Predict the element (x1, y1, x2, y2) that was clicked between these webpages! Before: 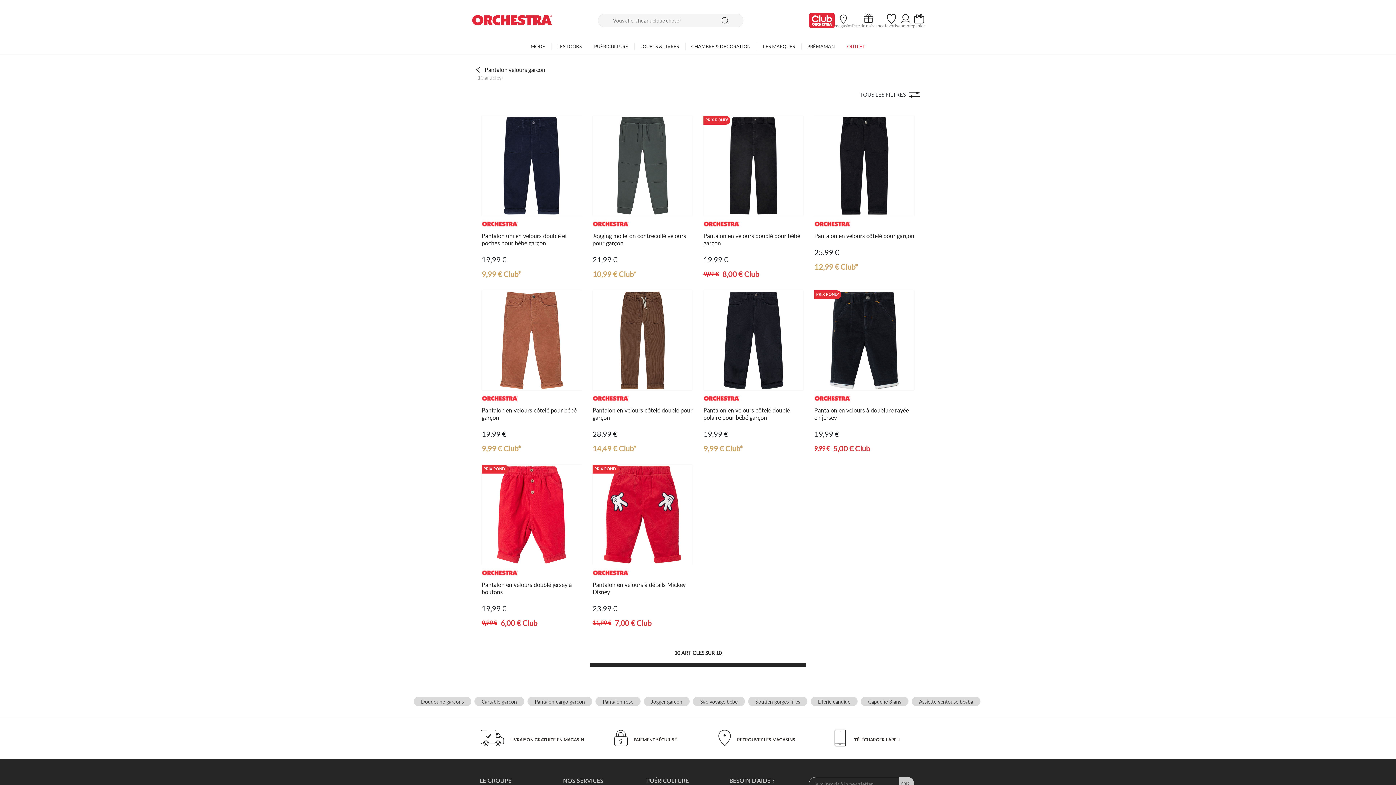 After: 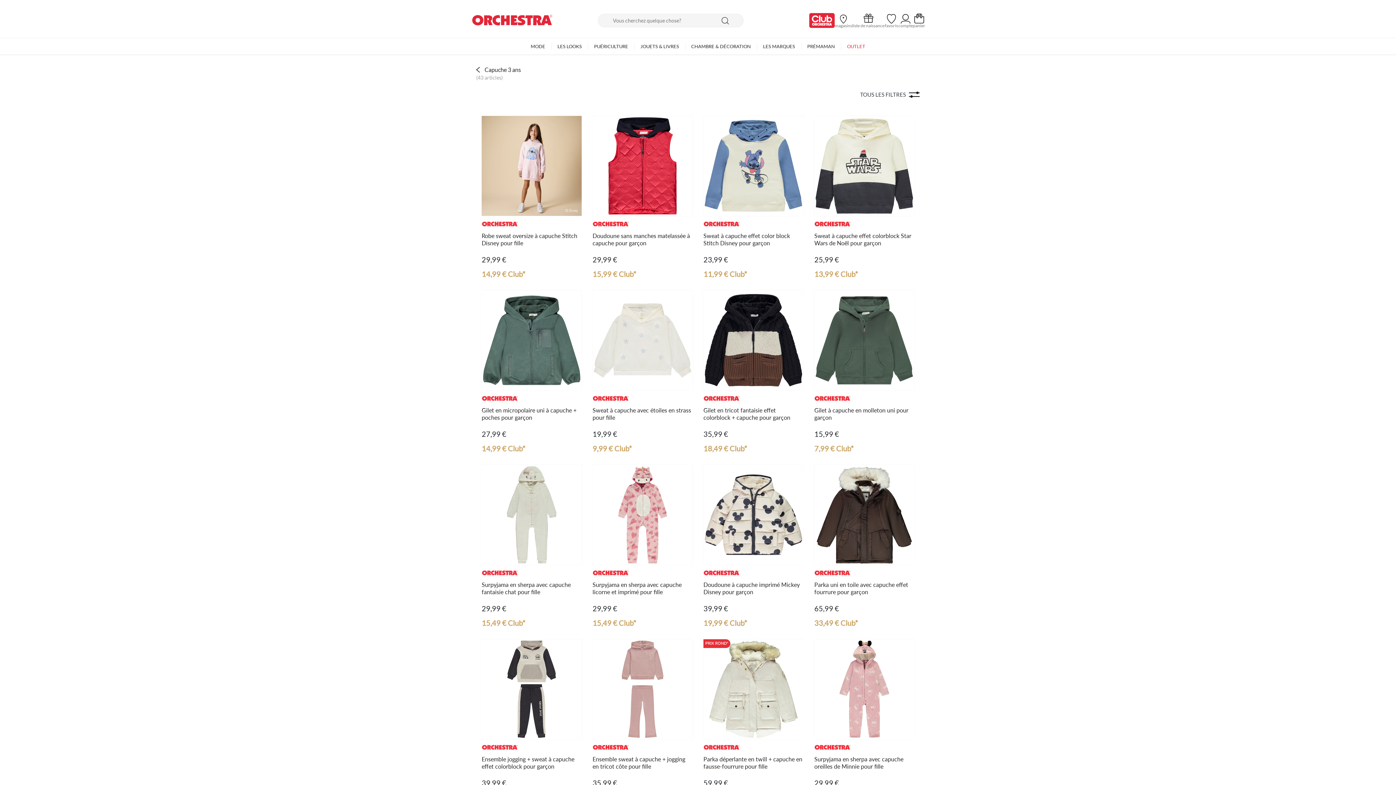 Action: bbox: (861, 697, 908, 706) label: Capuche 3 ans